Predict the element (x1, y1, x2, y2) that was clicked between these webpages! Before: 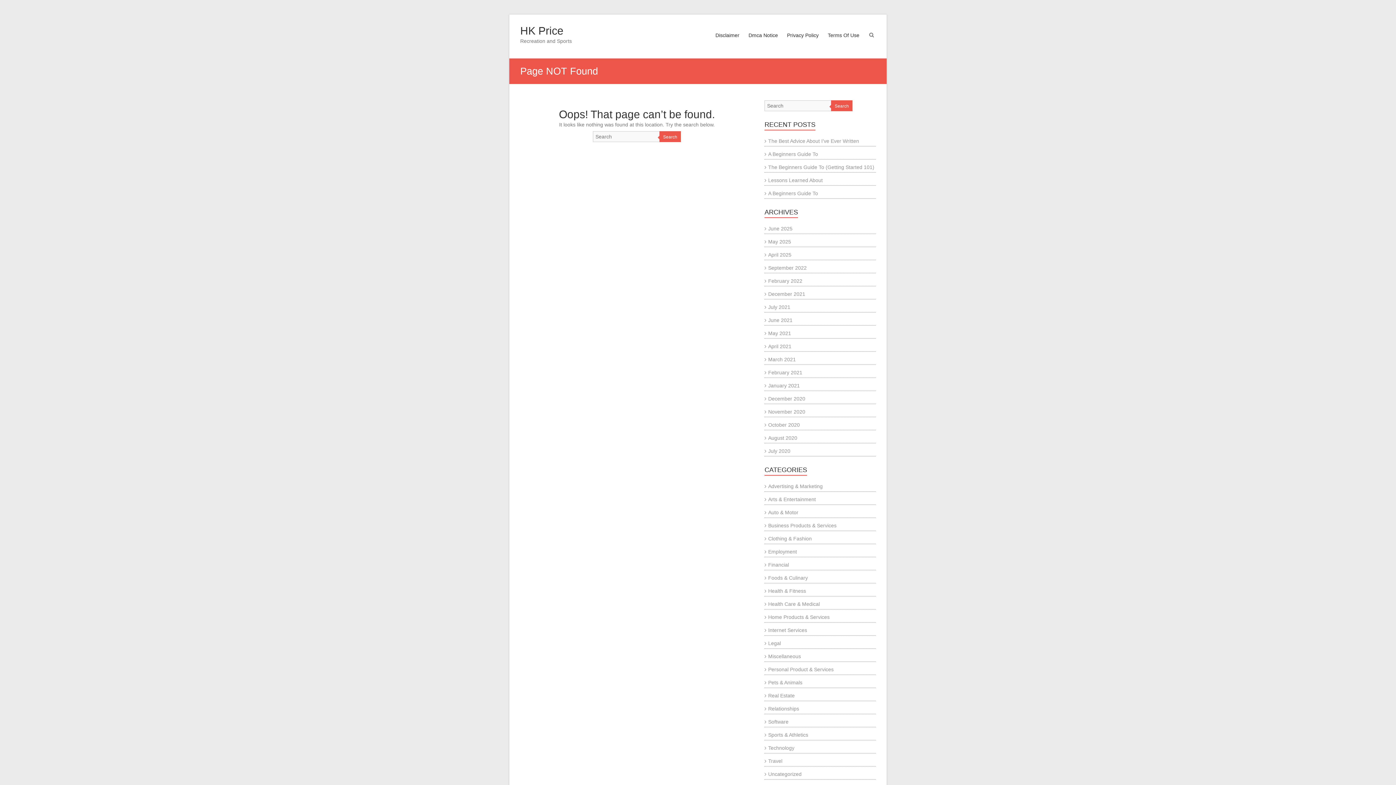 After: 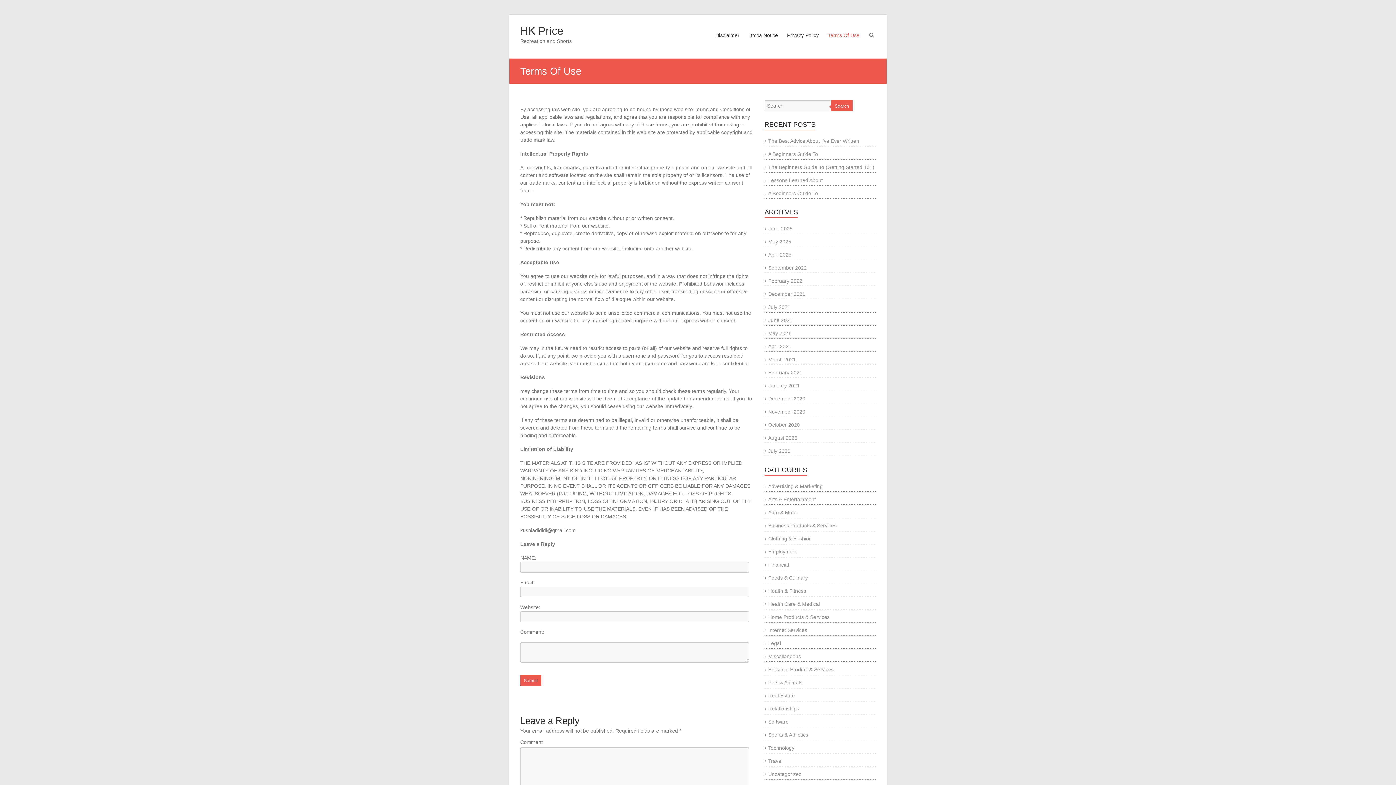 Action: label: Terms Of Use bbox: (828, 26, 859, 58)